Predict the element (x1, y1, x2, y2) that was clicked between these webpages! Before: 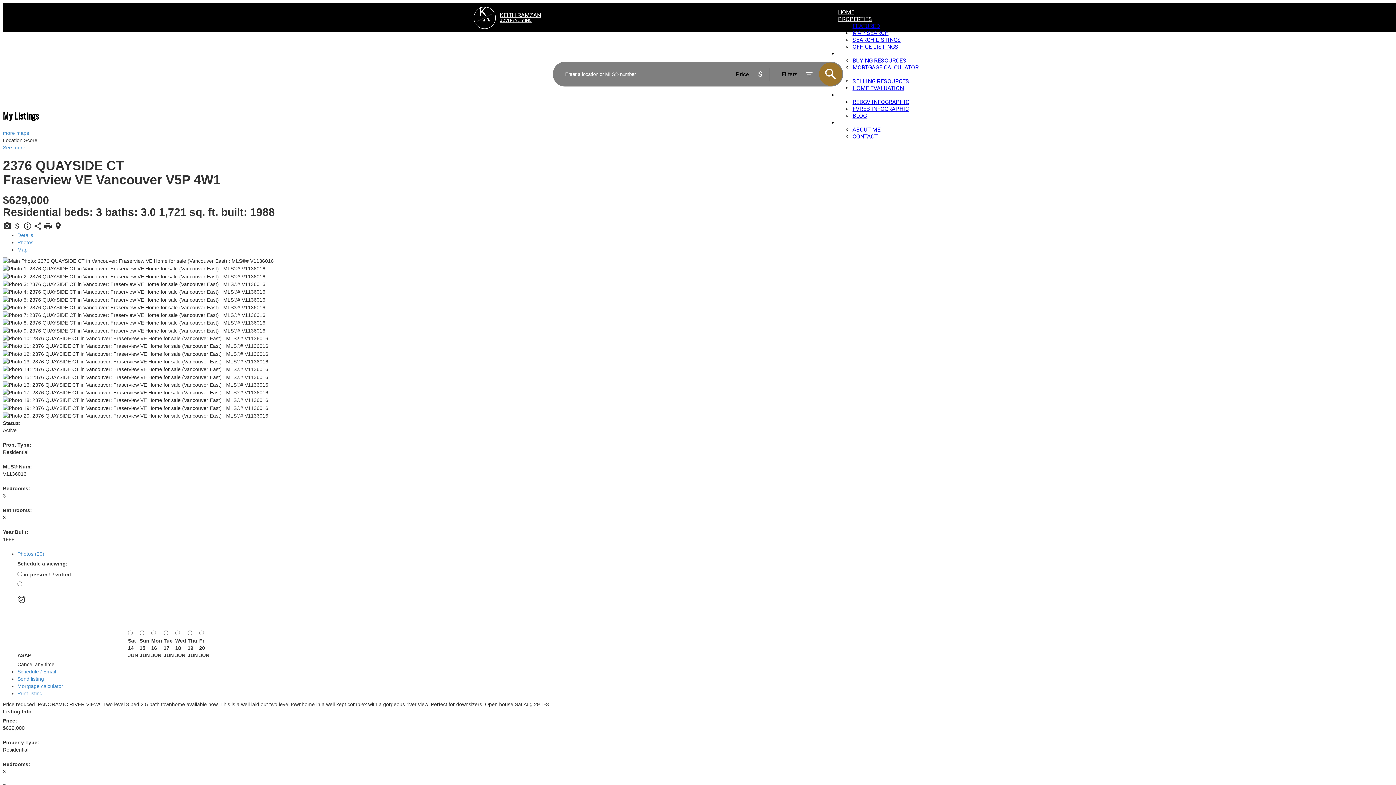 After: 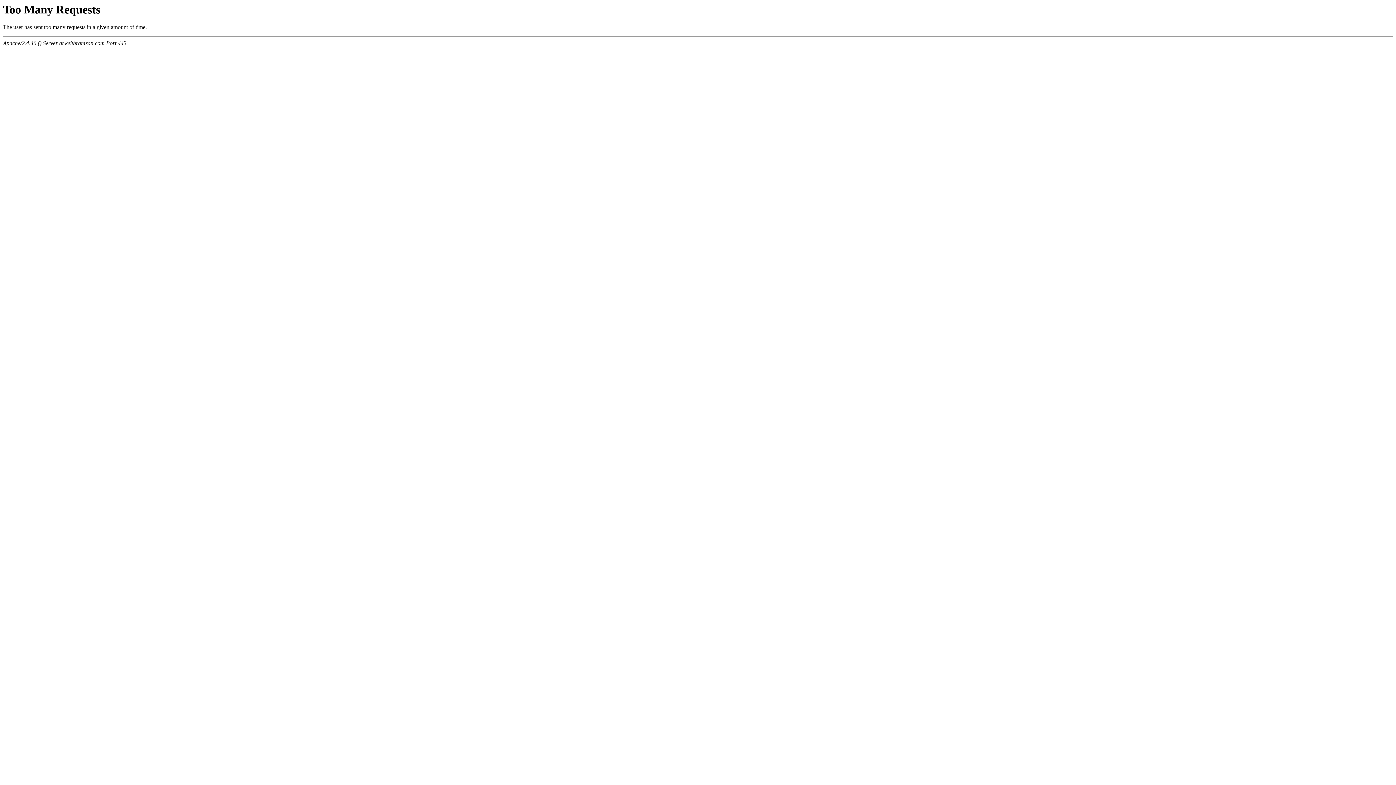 Action: bbox: (852, 98, 909, 105) label: REBGV INFOGRAPHIC